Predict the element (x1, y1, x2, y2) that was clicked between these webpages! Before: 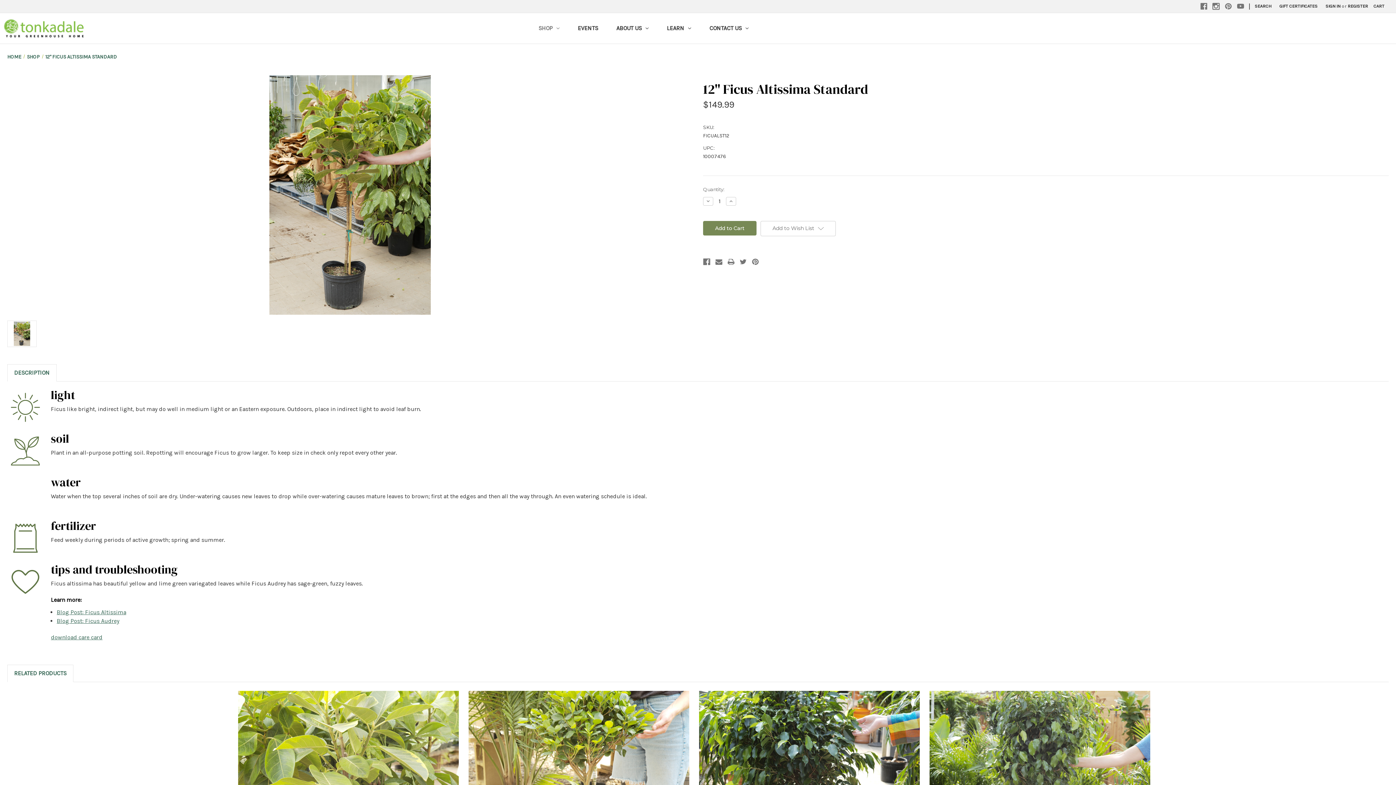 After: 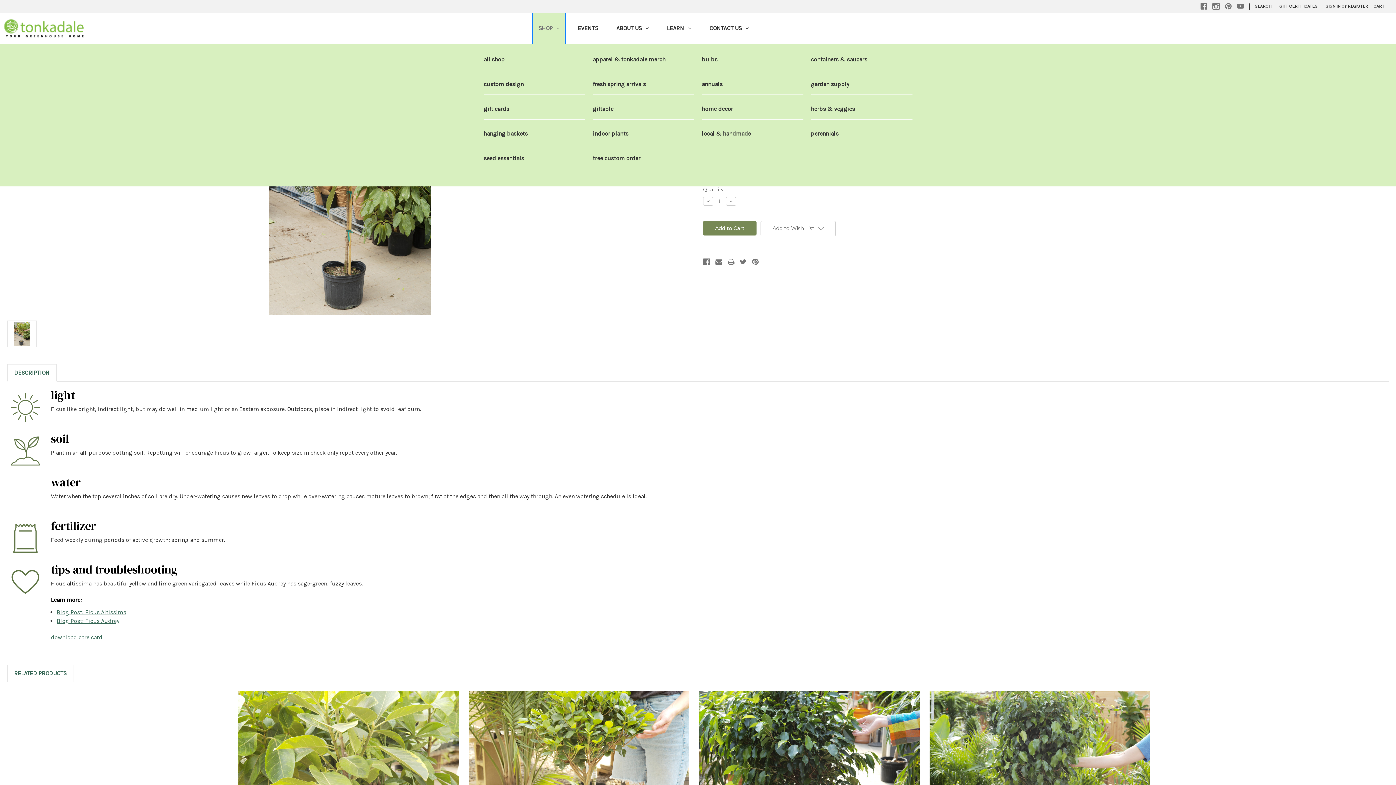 Action: label: Shop bbox: (533, 12, 564, 43)